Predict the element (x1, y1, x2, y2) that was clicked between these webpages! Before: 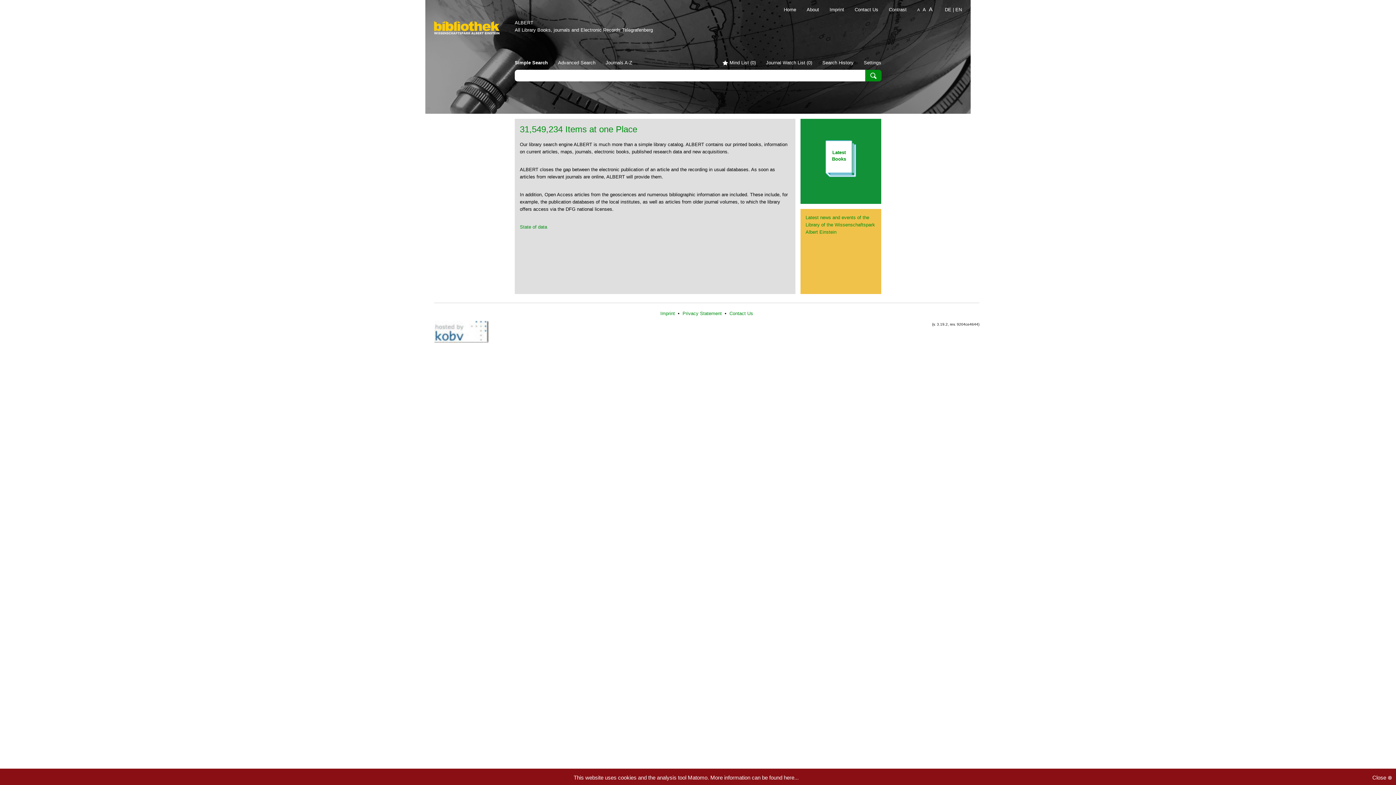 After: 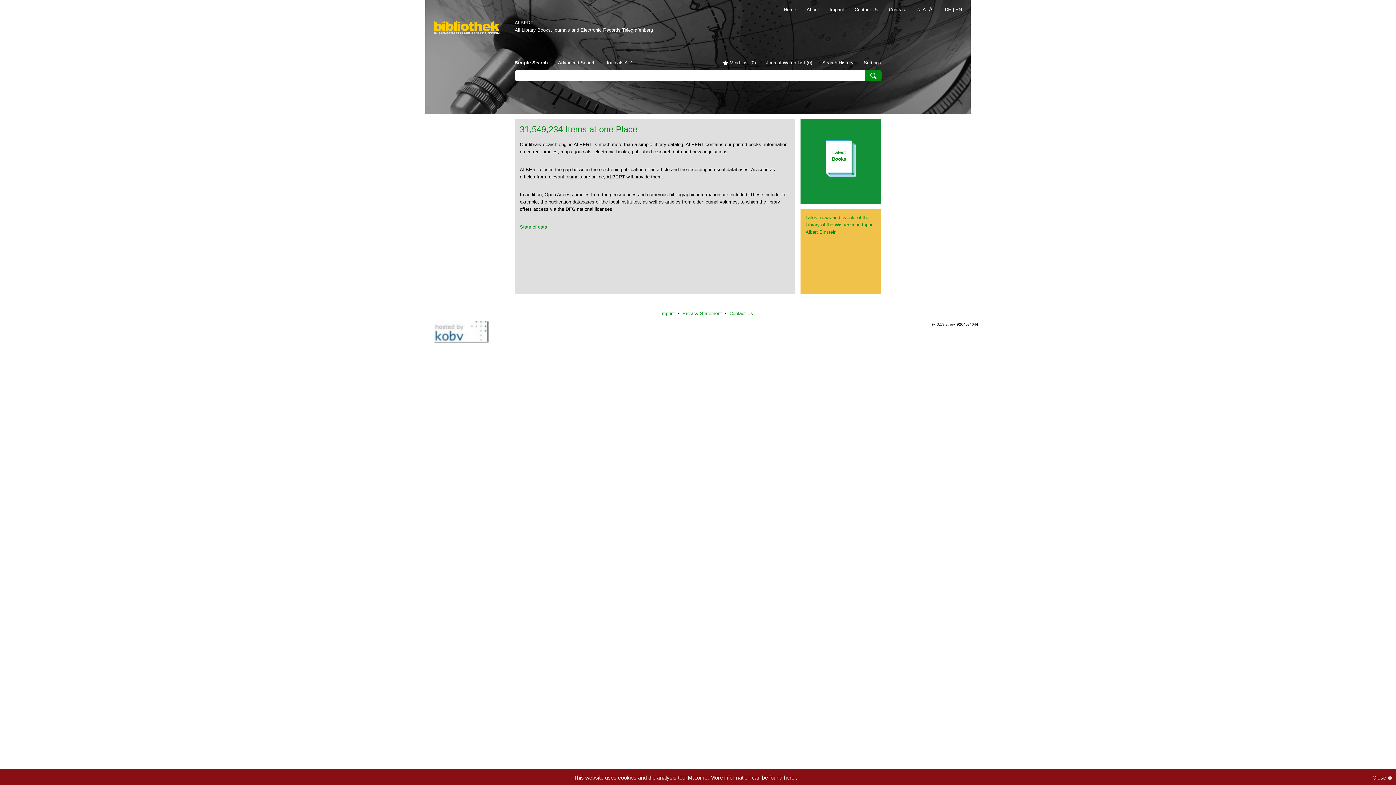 Action: bbox: (434, 321, 497, 345)